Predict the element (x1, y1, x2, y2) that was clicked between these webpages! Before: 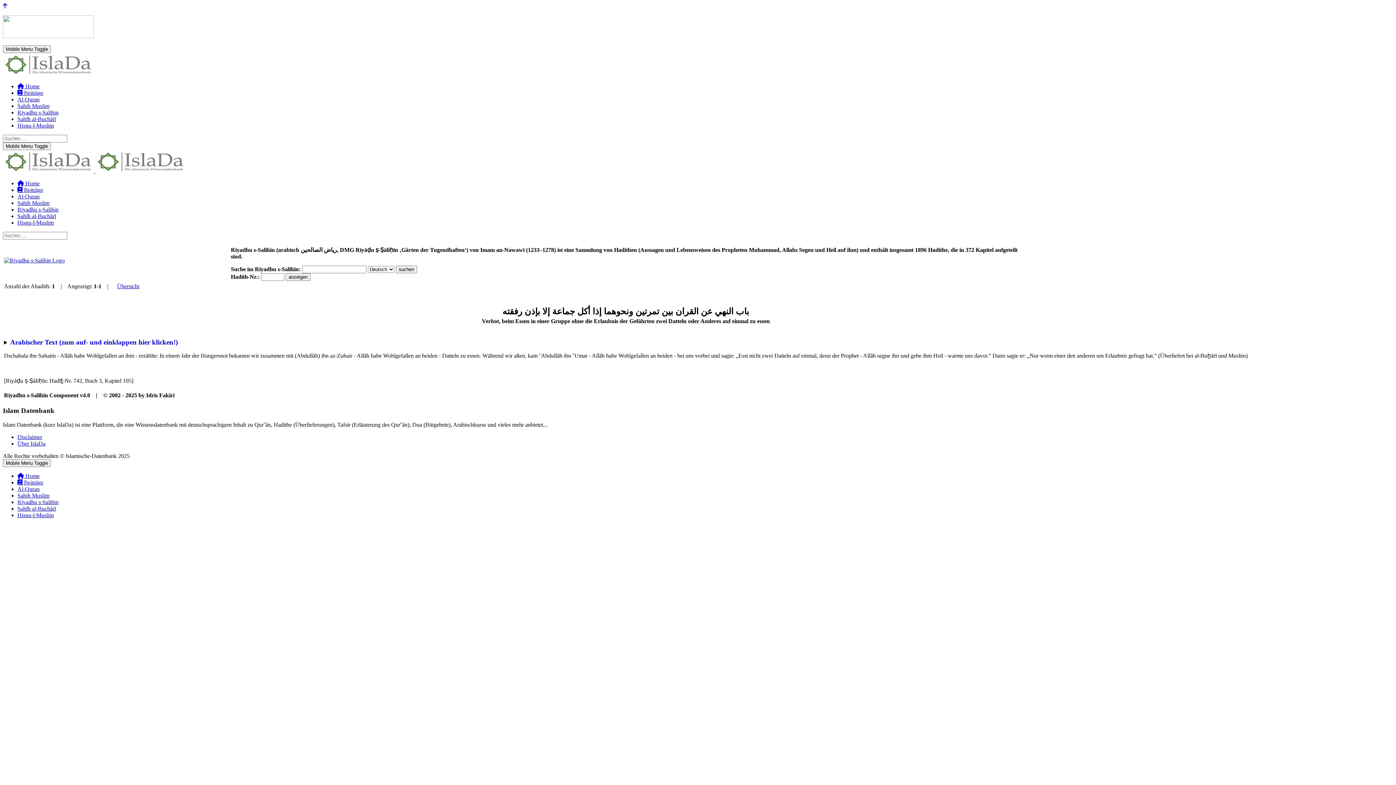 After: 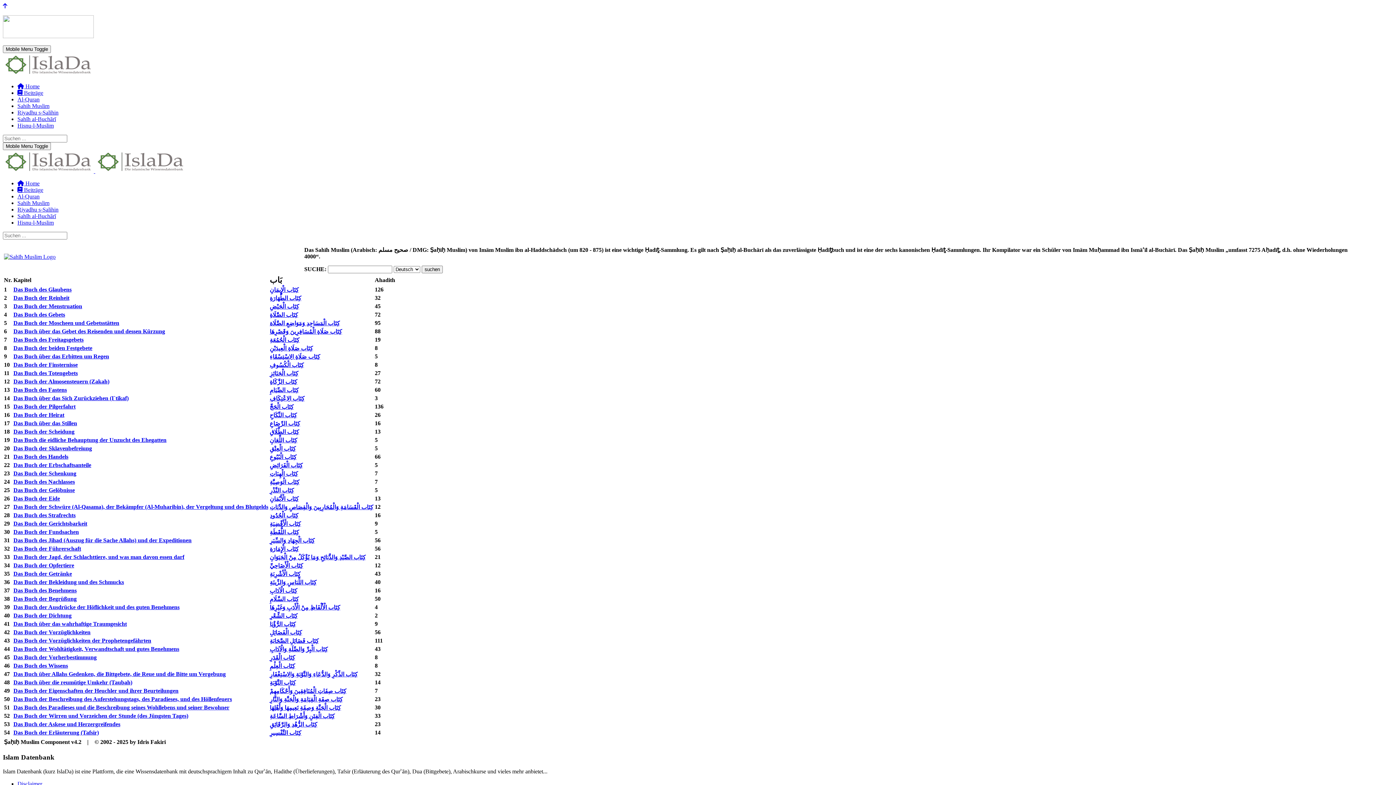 Action: label: Sahih Muslim bbox: (17, 492, 49, 499)